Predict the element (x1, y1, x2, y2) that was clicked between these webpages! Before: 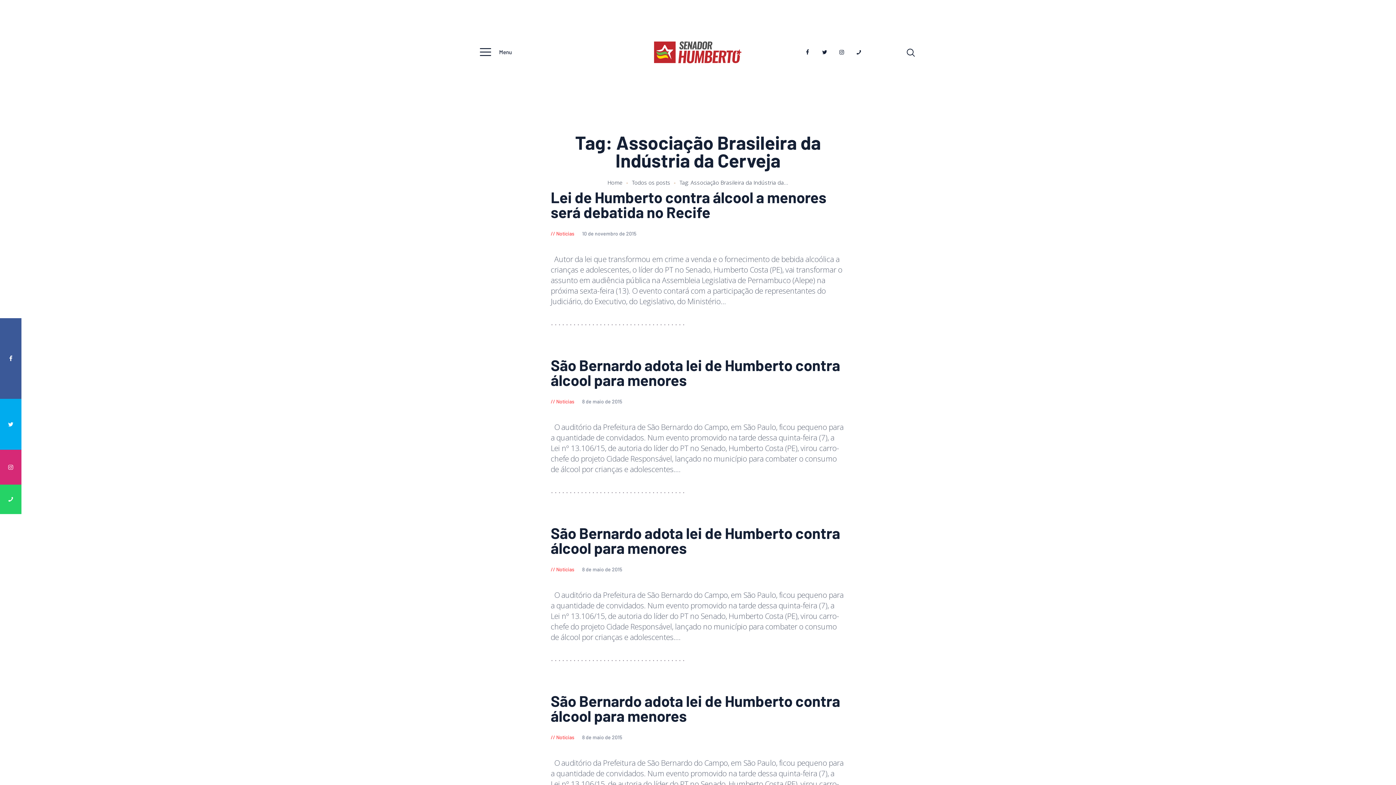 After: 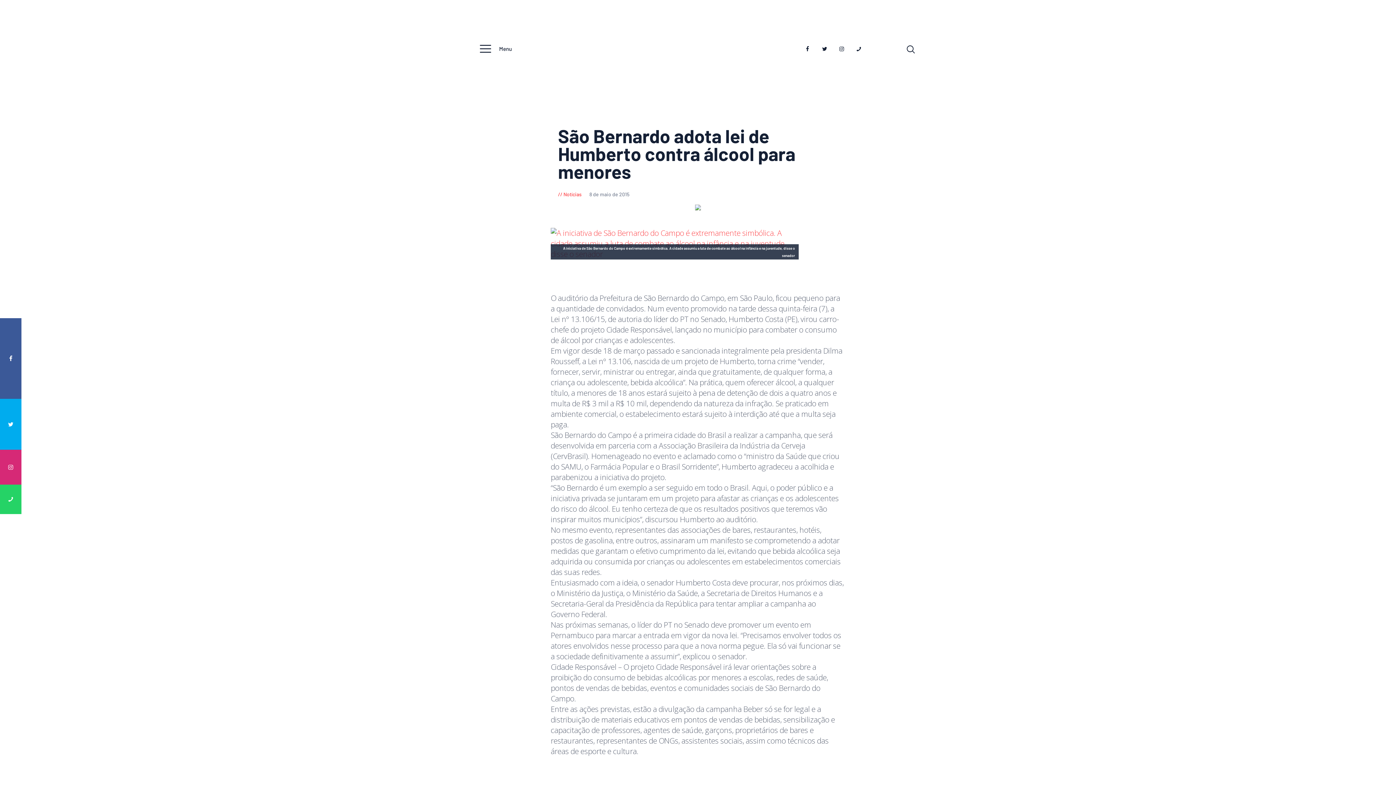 Action: label: São Bernardo adota lei de Humberto contra álcool para menores bbox: (550, 693, 845, 723)